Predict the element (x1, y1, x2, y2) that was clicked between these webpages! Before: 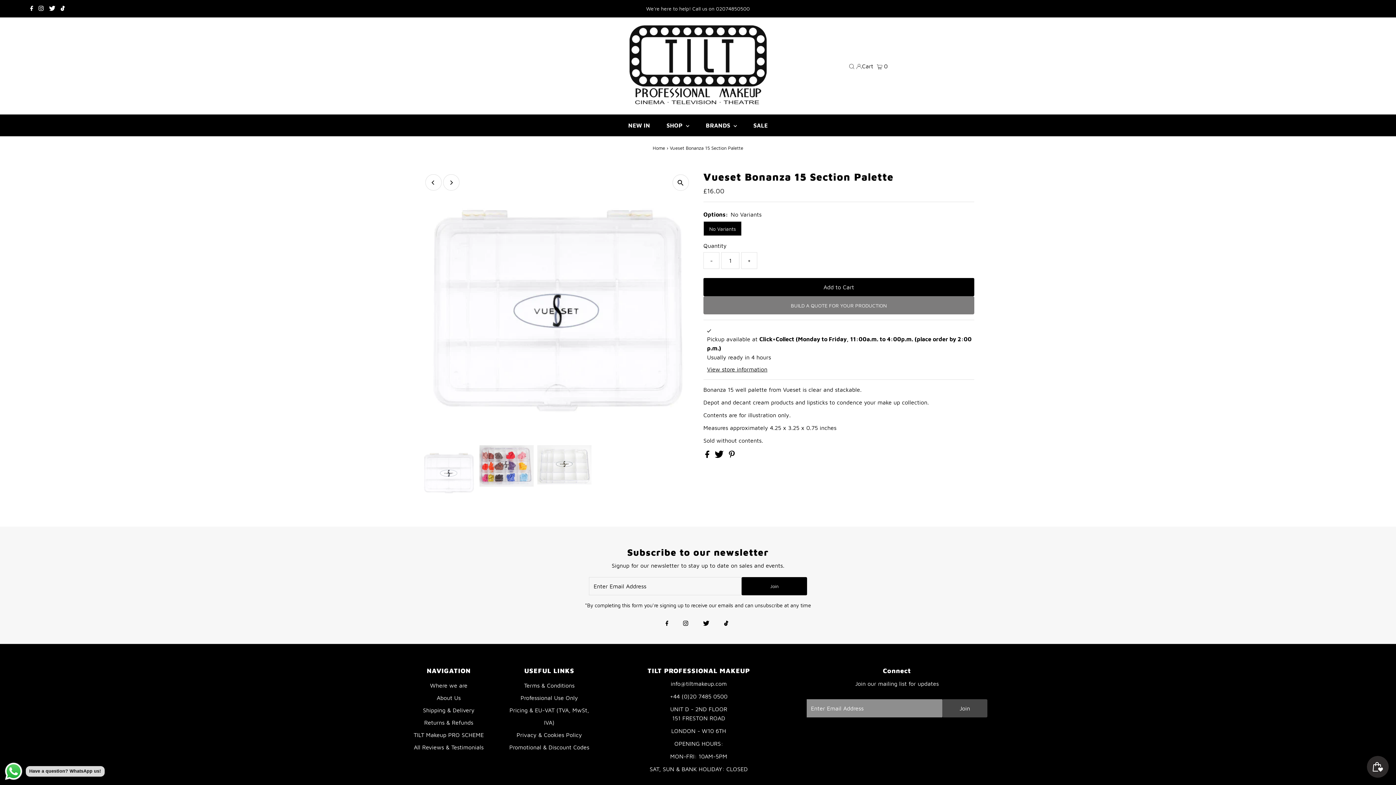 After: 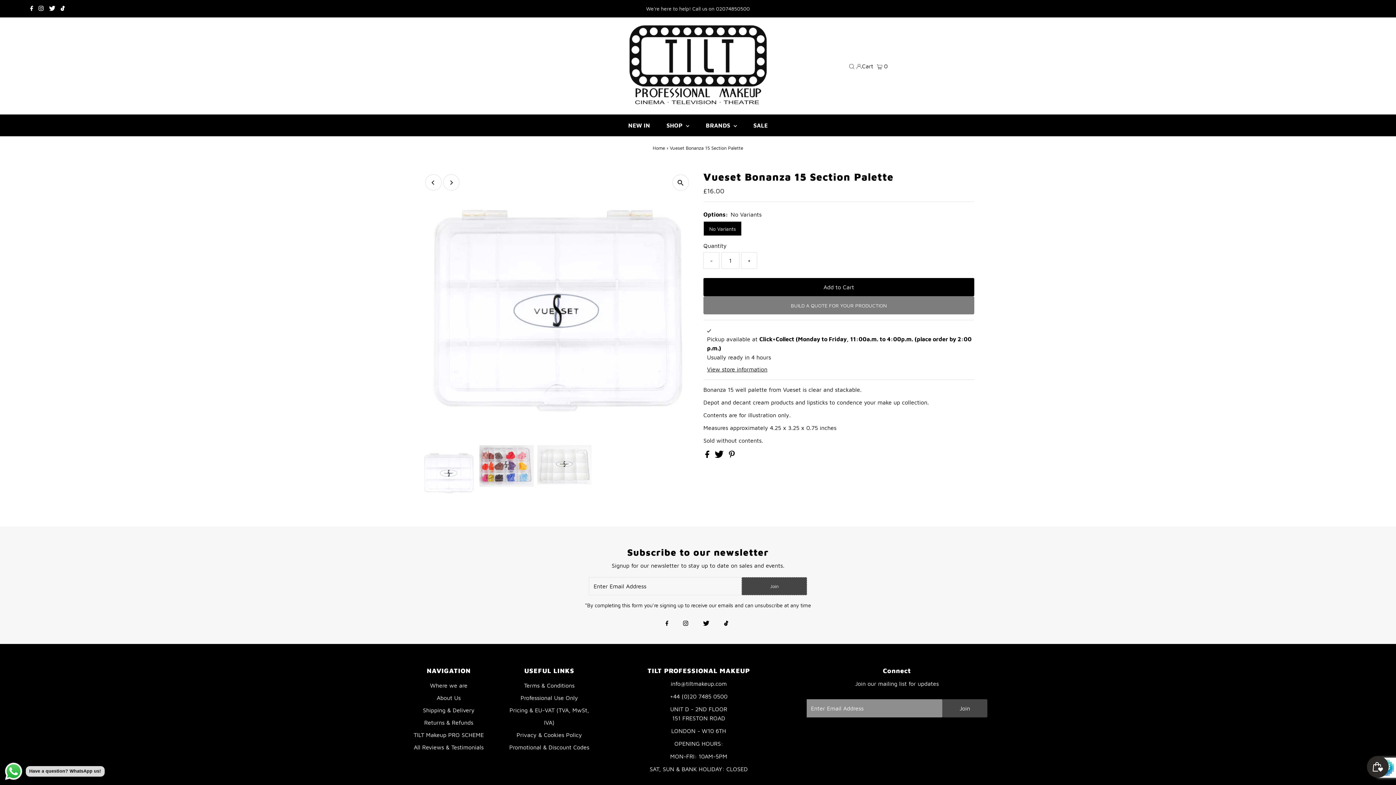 Action: bbox: (741, 577, 807, 595) label: Join